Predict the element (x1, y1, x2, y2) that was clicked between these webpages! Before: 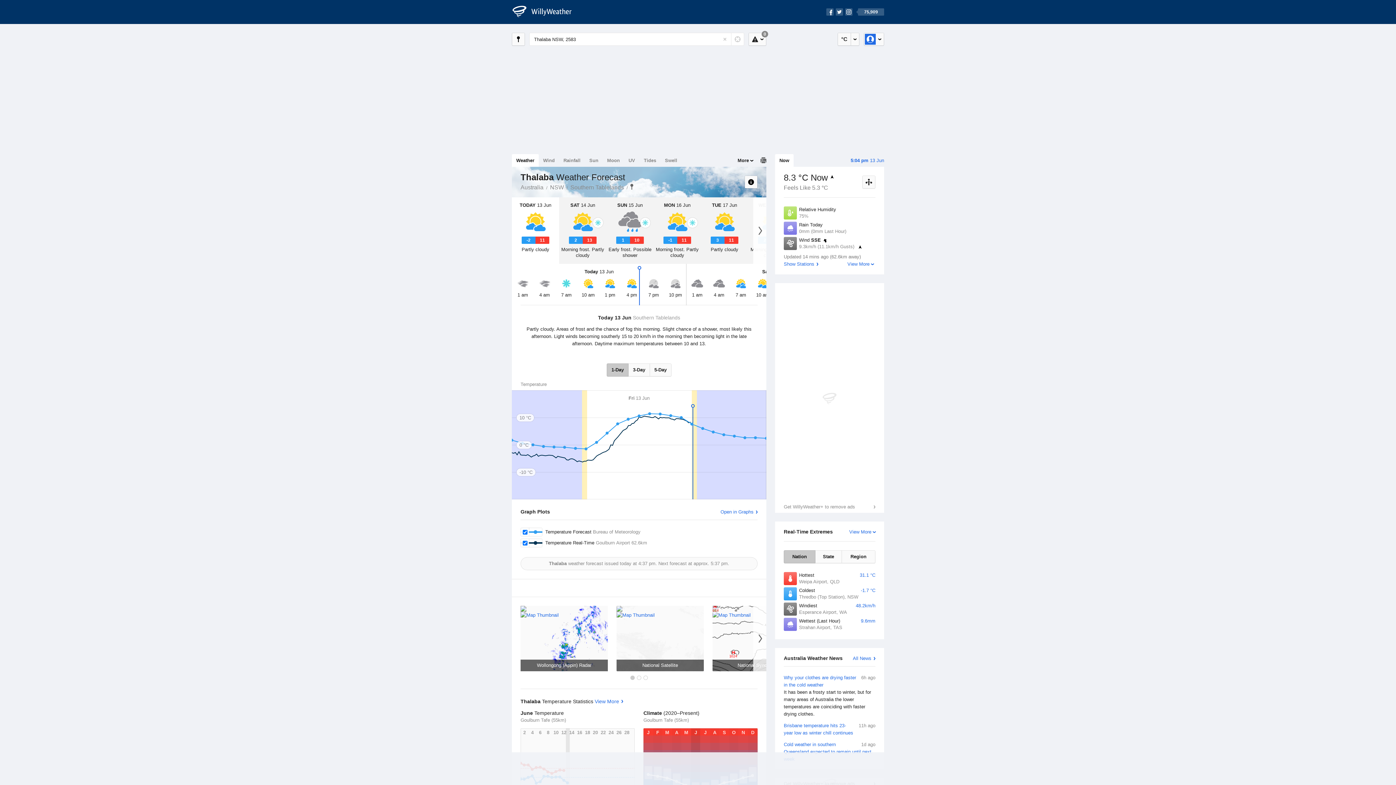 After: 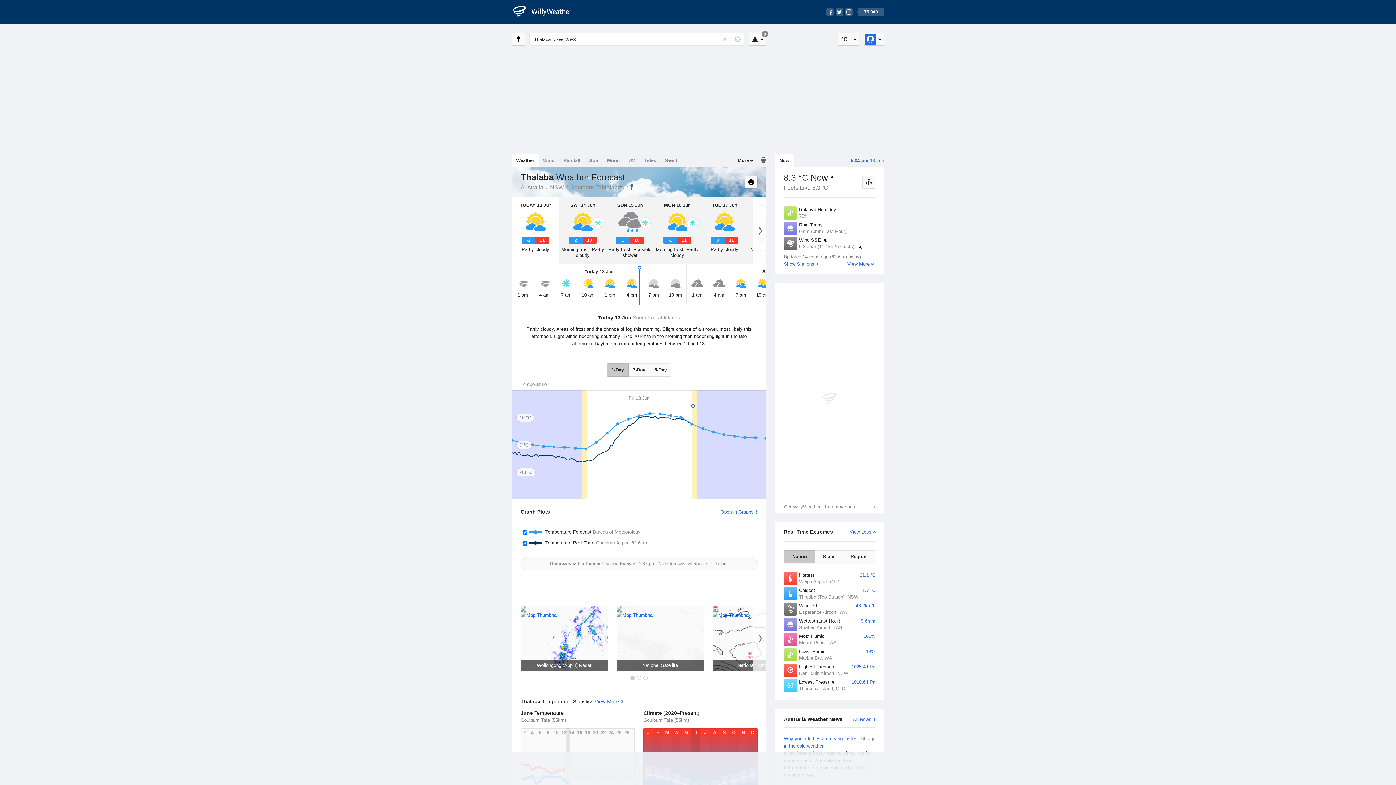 Action: bbox: (849, 310, 877, 317) label: View More